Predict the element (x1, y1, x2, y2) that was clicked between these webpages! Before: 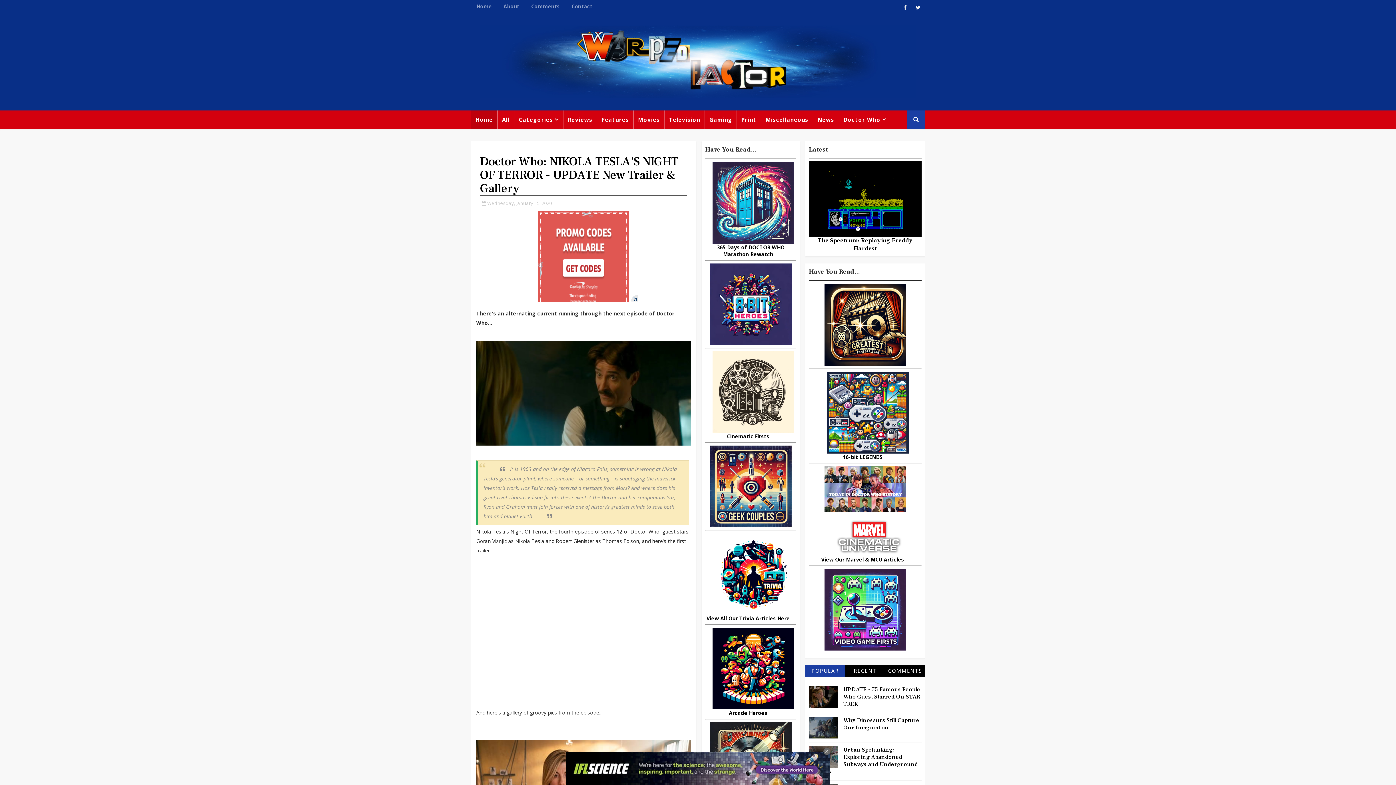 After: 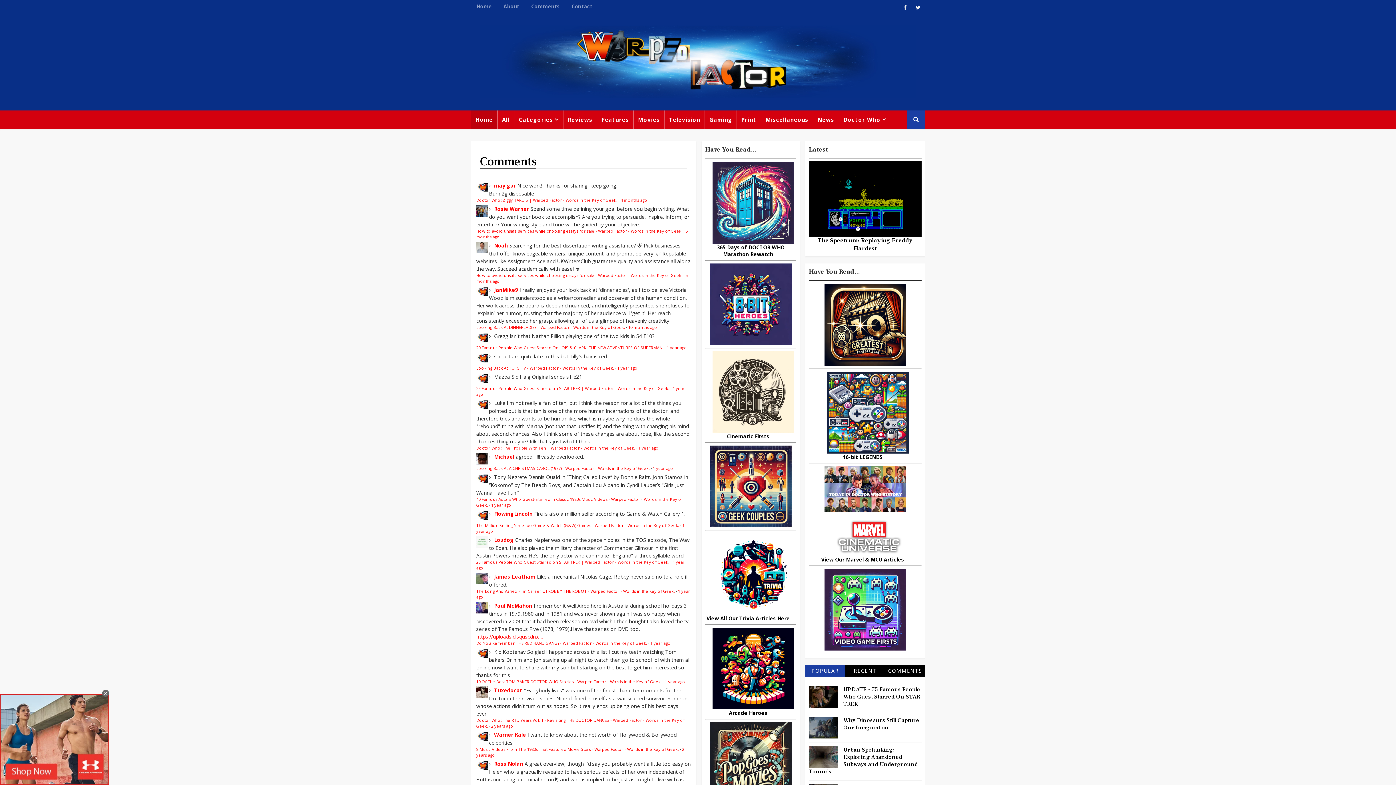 Action: bbox: (525, 0, 565, 13) label: Comments